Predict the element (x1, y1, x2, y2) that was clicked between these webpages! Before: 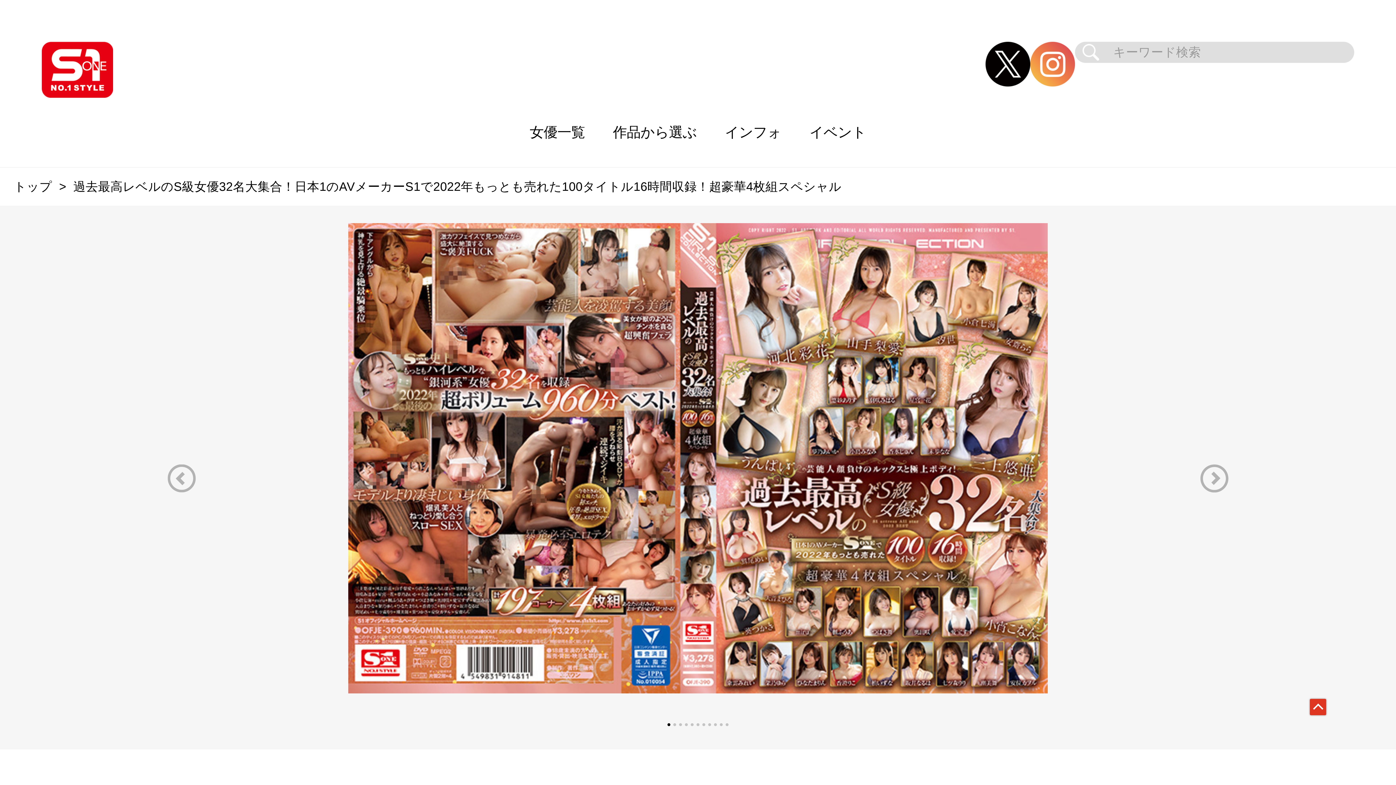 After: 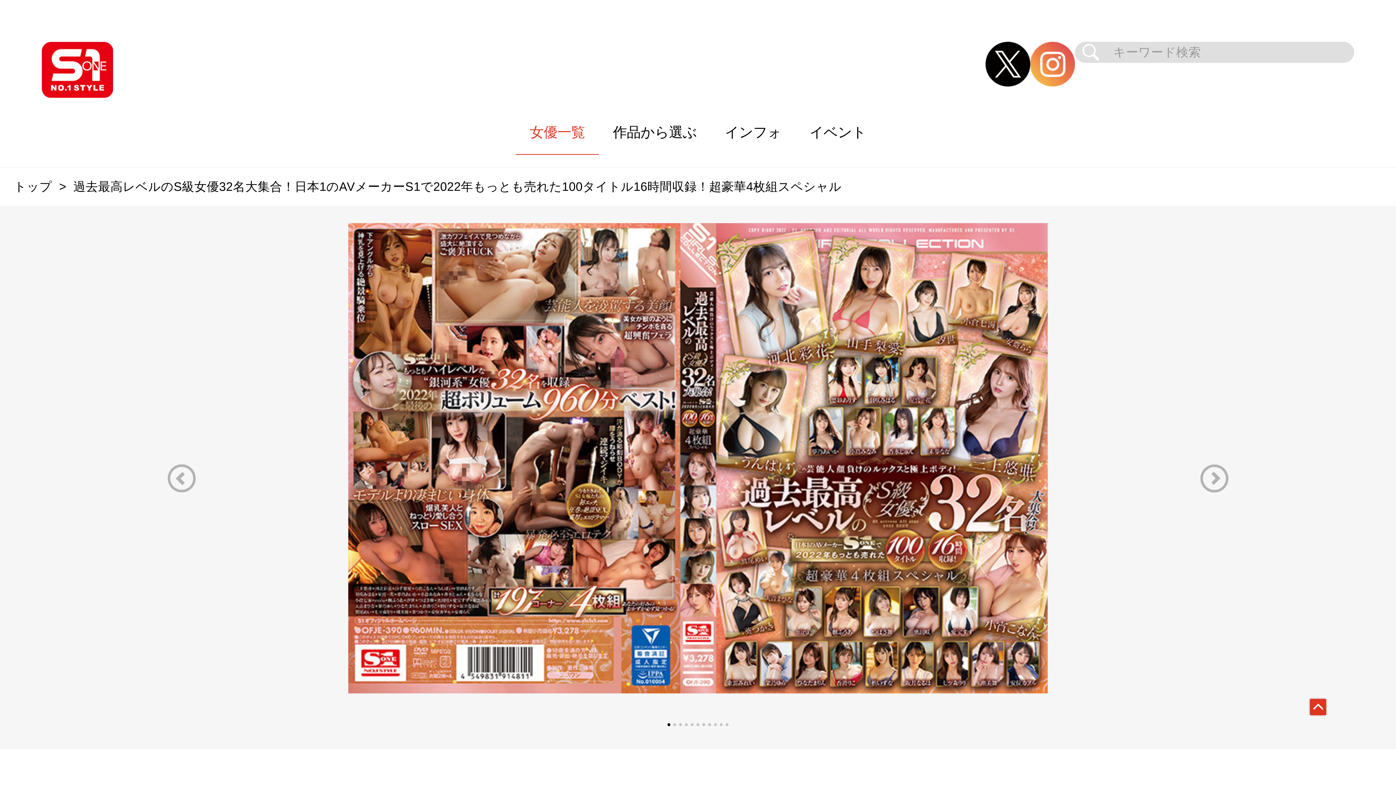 Action: label: 女優一覧 bbox: (515, 97, 599, 167)